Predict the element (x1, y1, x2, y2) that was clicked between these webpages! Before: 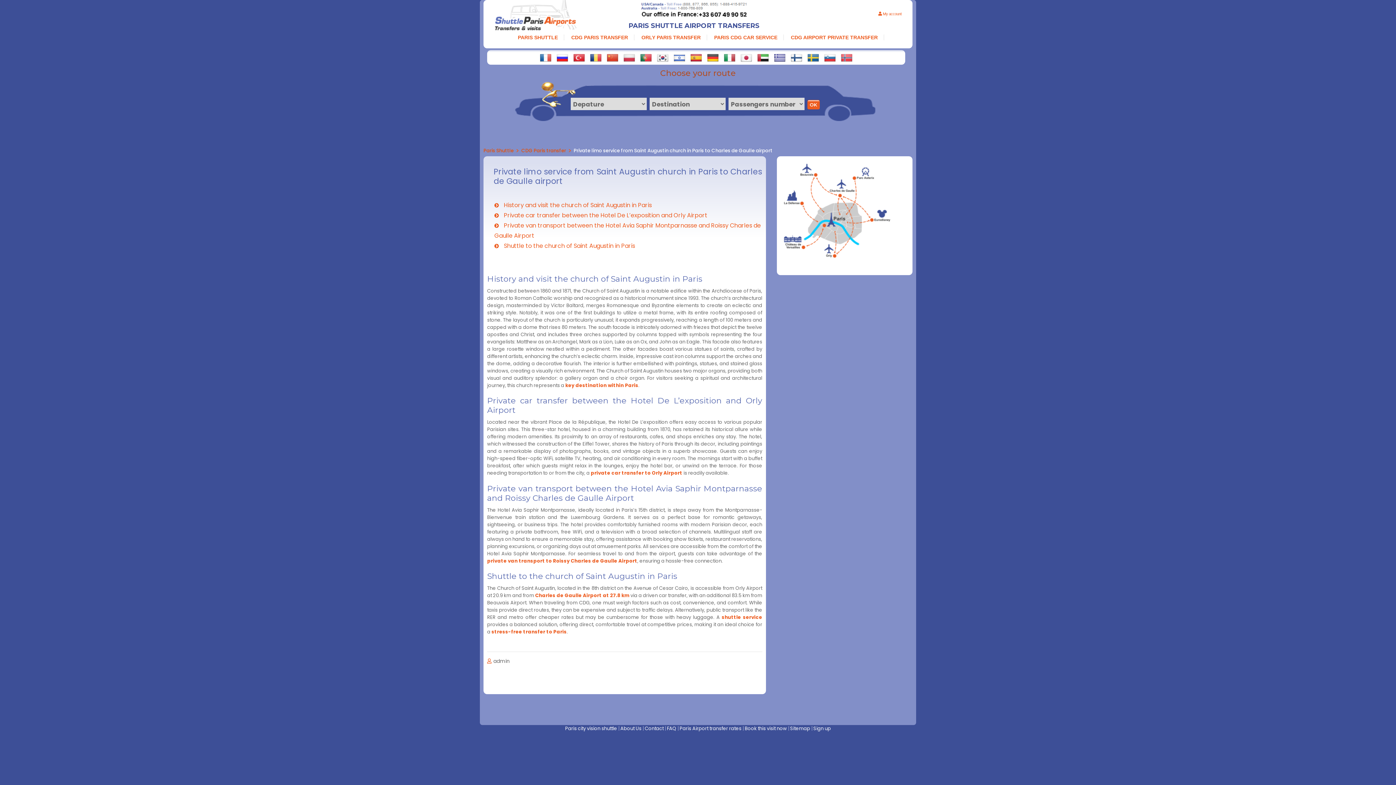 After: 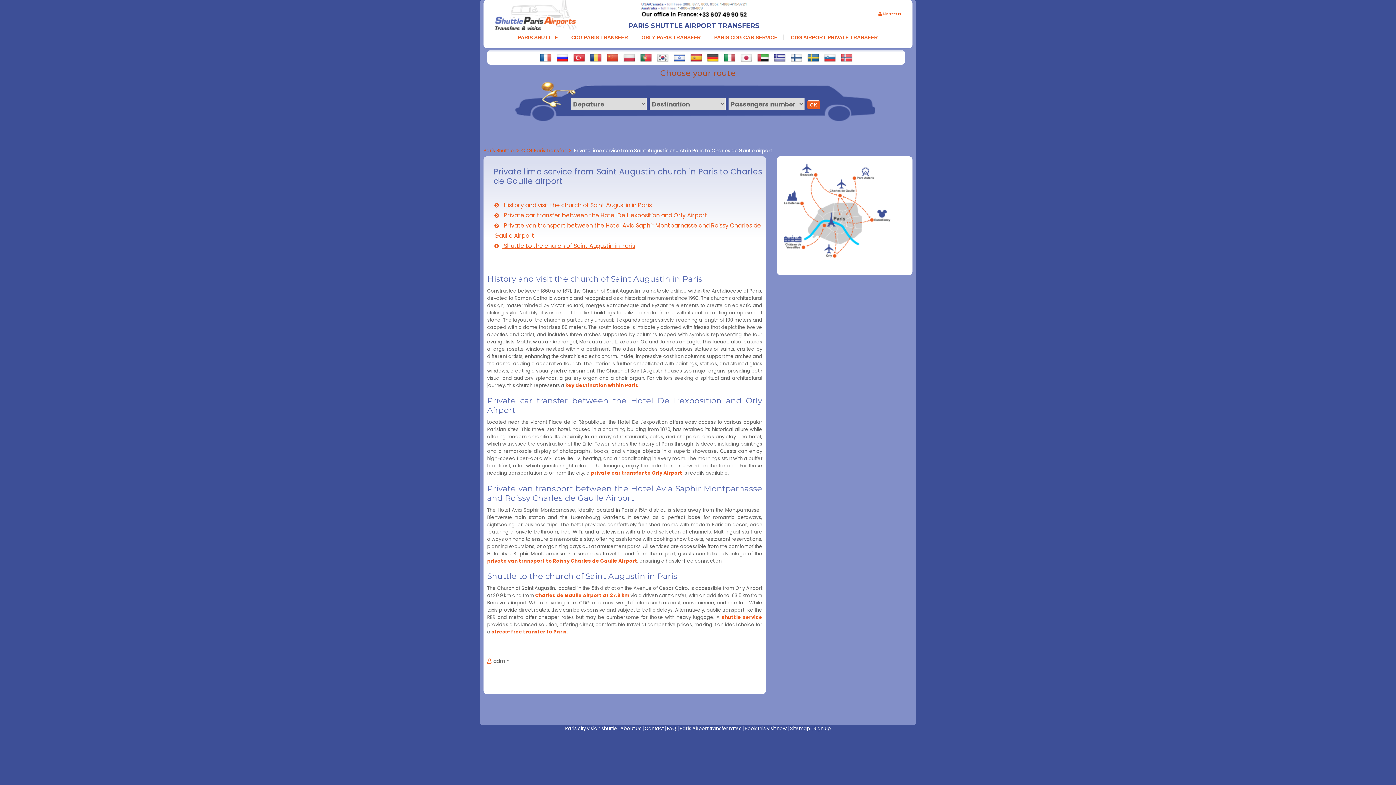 Action: label:  Shuttle to the church of Saint Augustin in Paris bbox: (502, 241, 635, 250)